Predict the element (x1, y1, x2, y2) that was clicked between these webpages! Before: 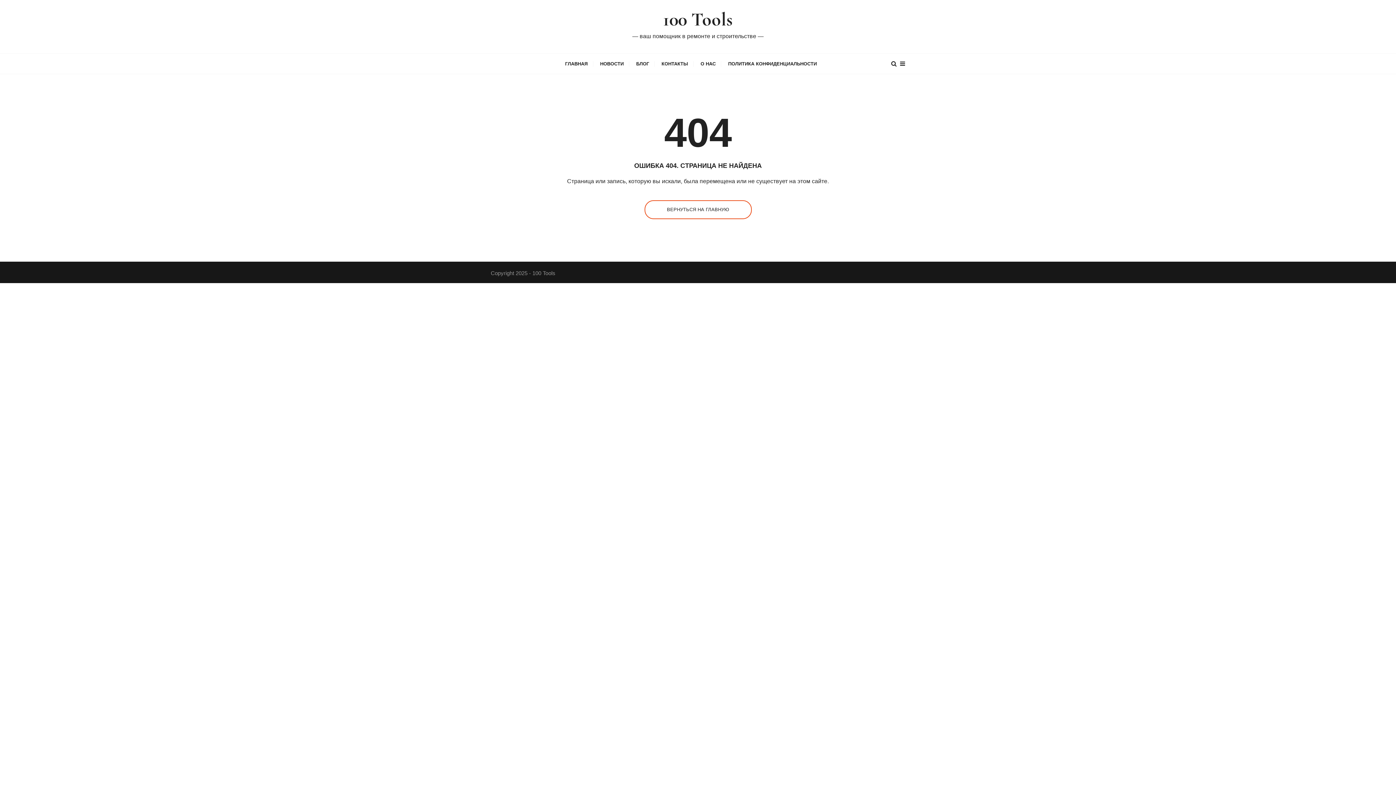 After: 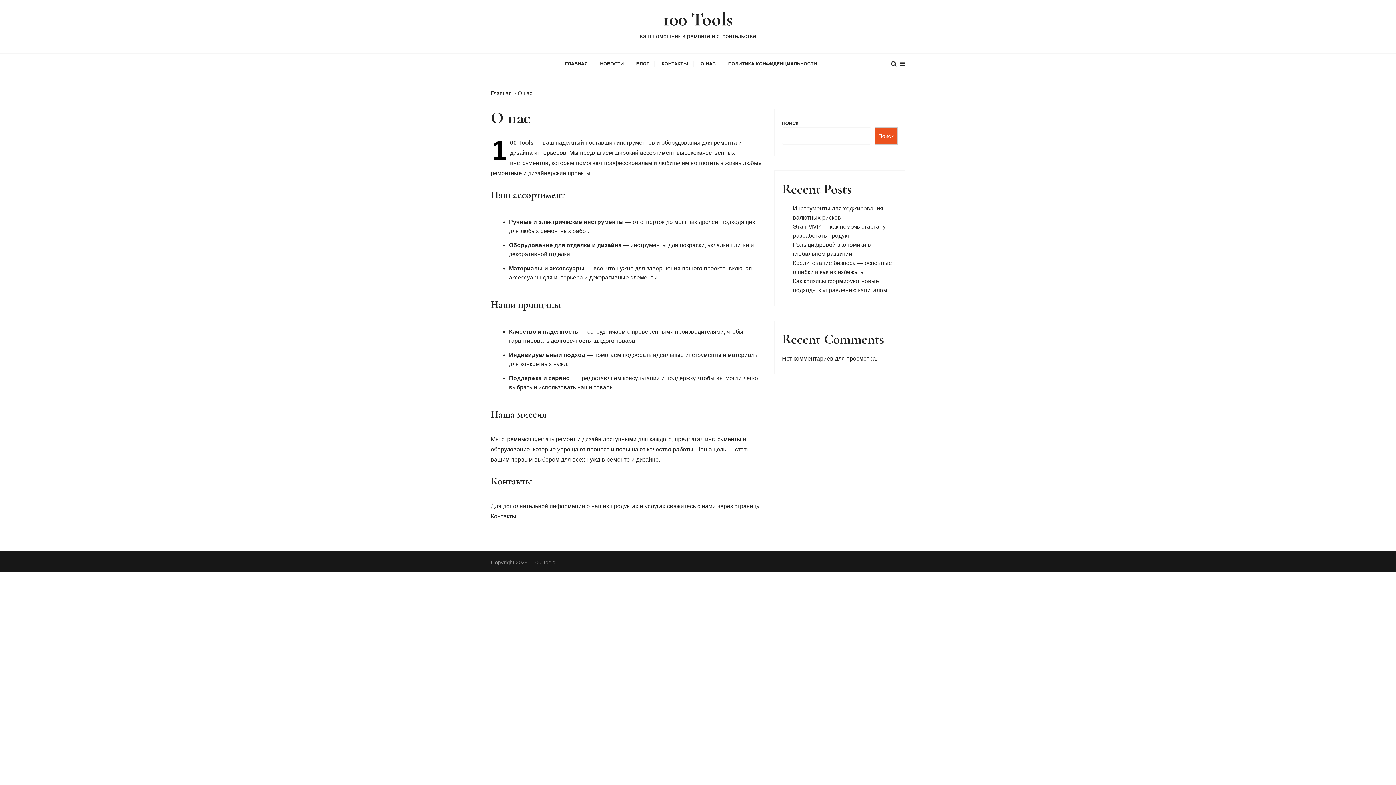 Action: label: О НАС bbox: (695, 53, 721, 73)